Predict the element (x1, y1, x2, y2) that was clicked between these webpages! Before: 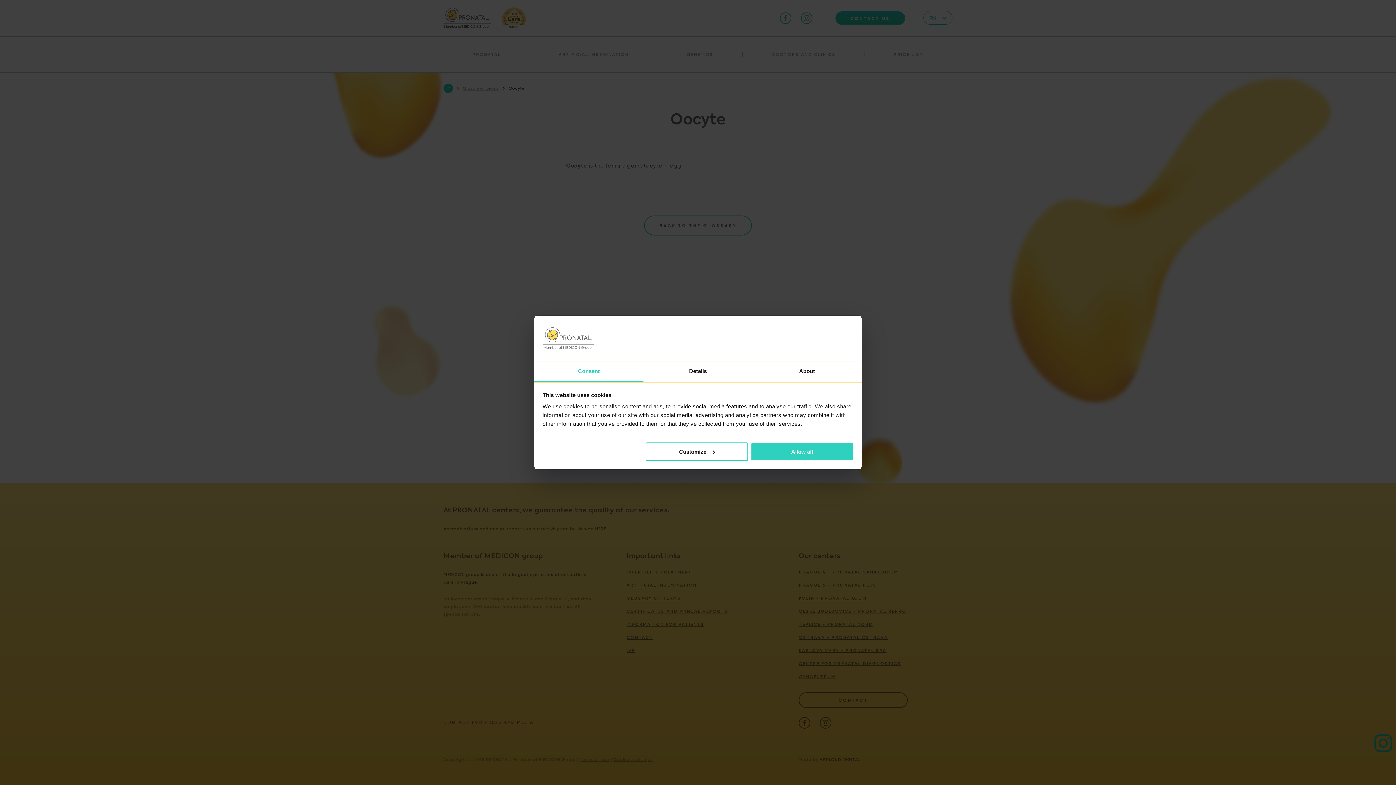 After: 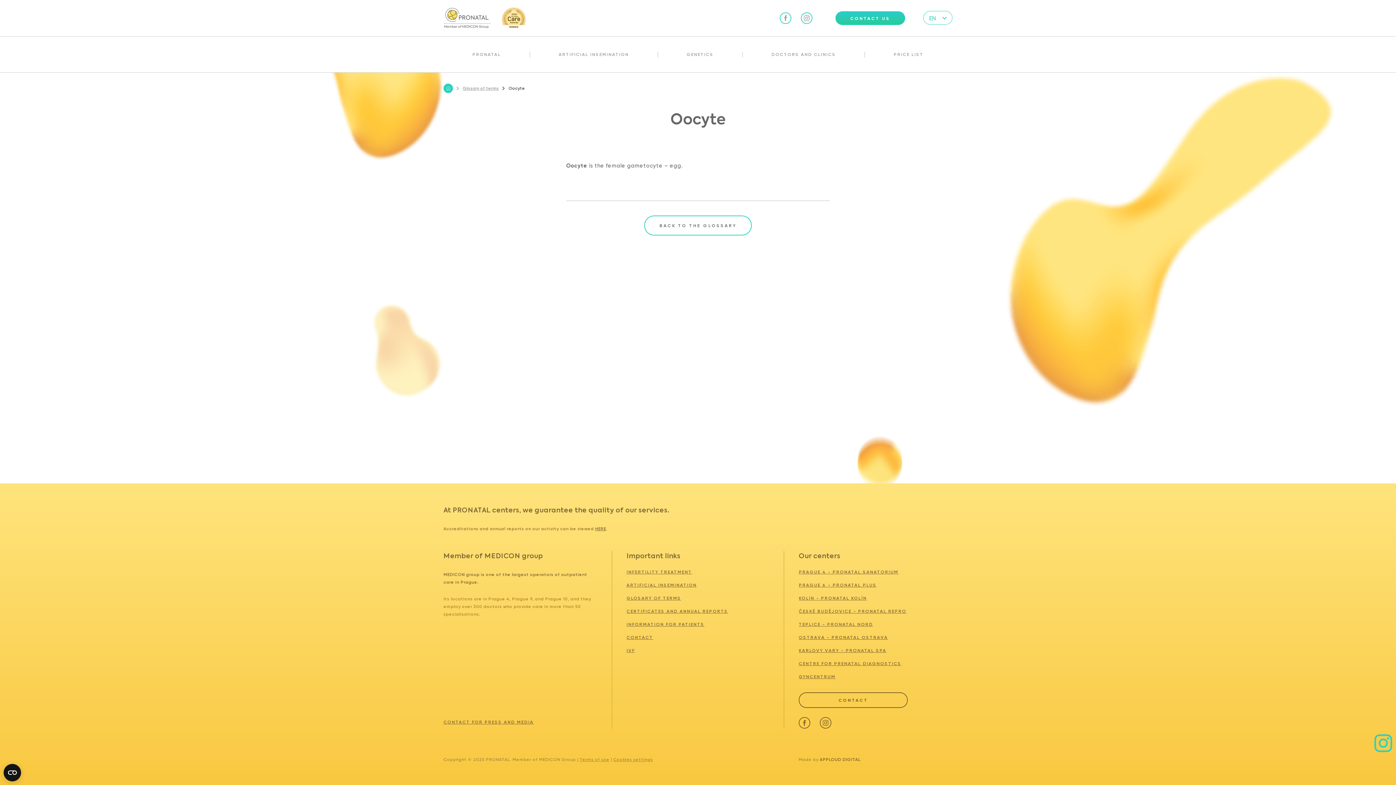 Action: bbox: (751, 442, 853, 461) label: Allow all